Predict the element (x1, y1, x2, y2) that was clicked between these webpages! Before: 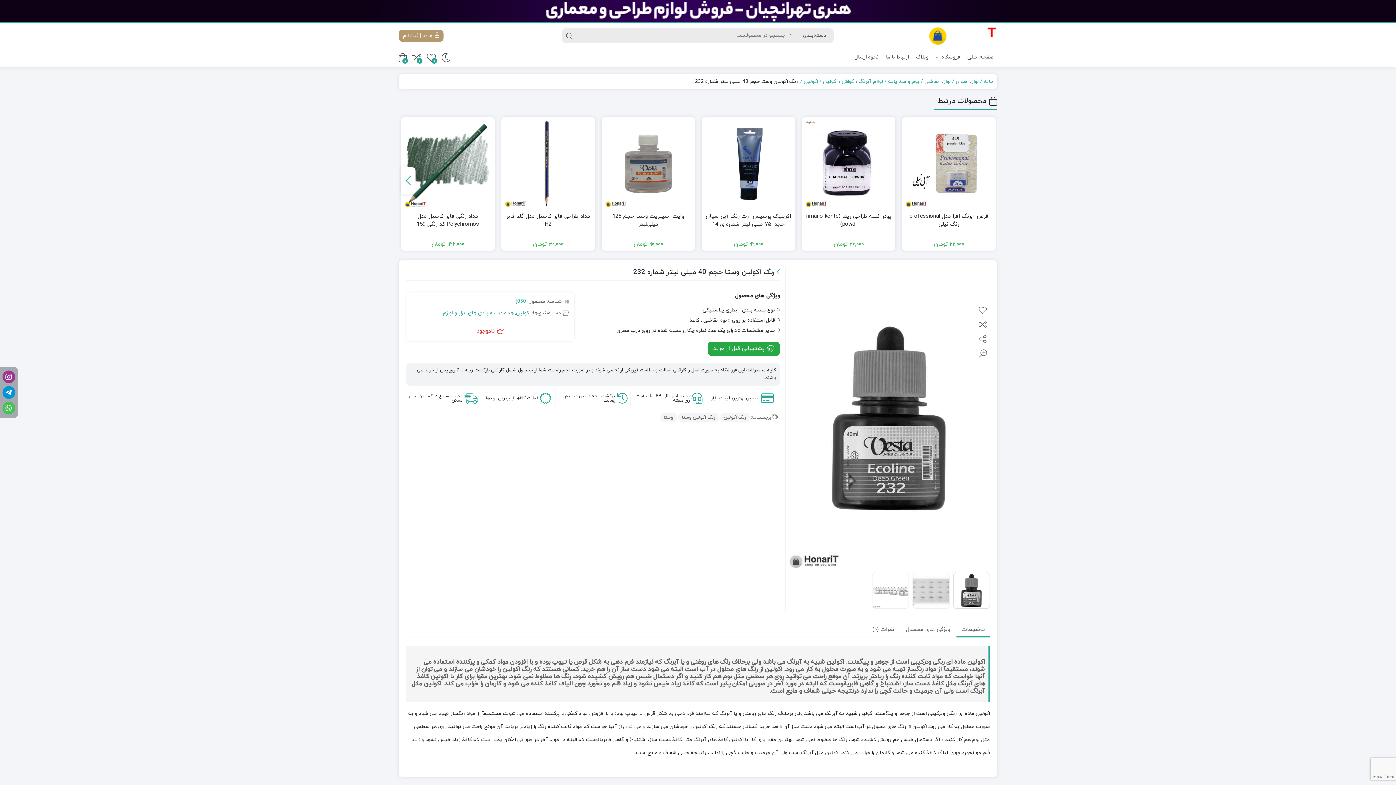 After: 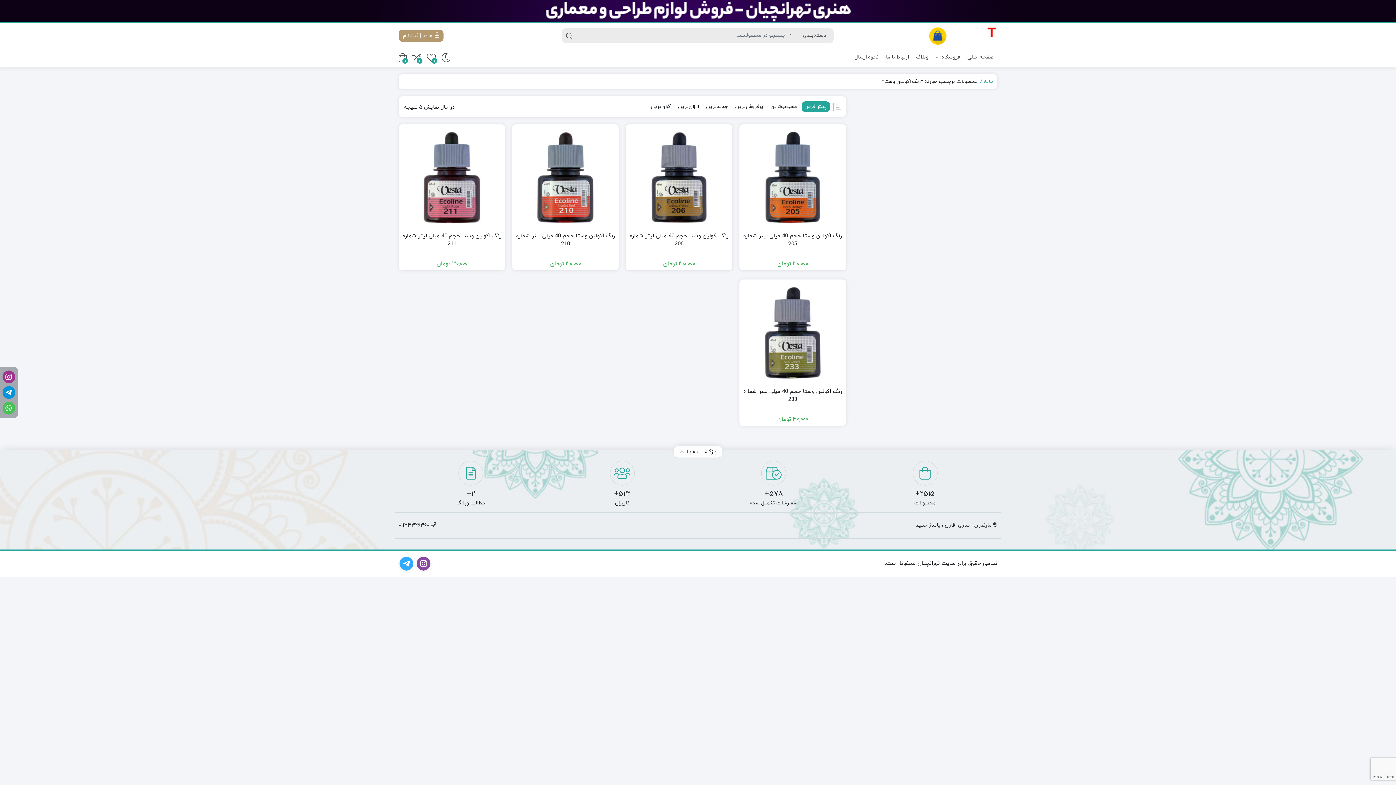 Action: label: رنگ اکولین وستا bbox: (678, 413, 718, 422)